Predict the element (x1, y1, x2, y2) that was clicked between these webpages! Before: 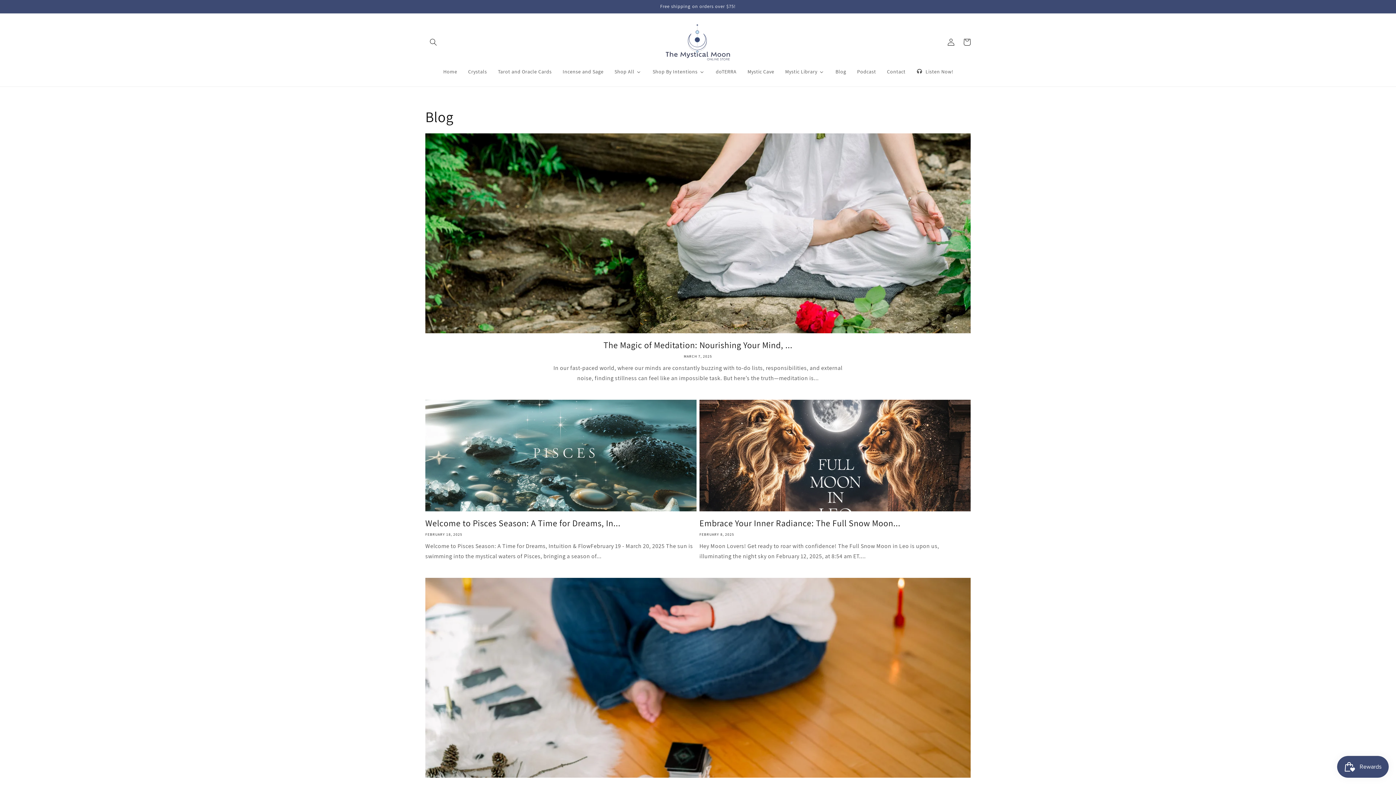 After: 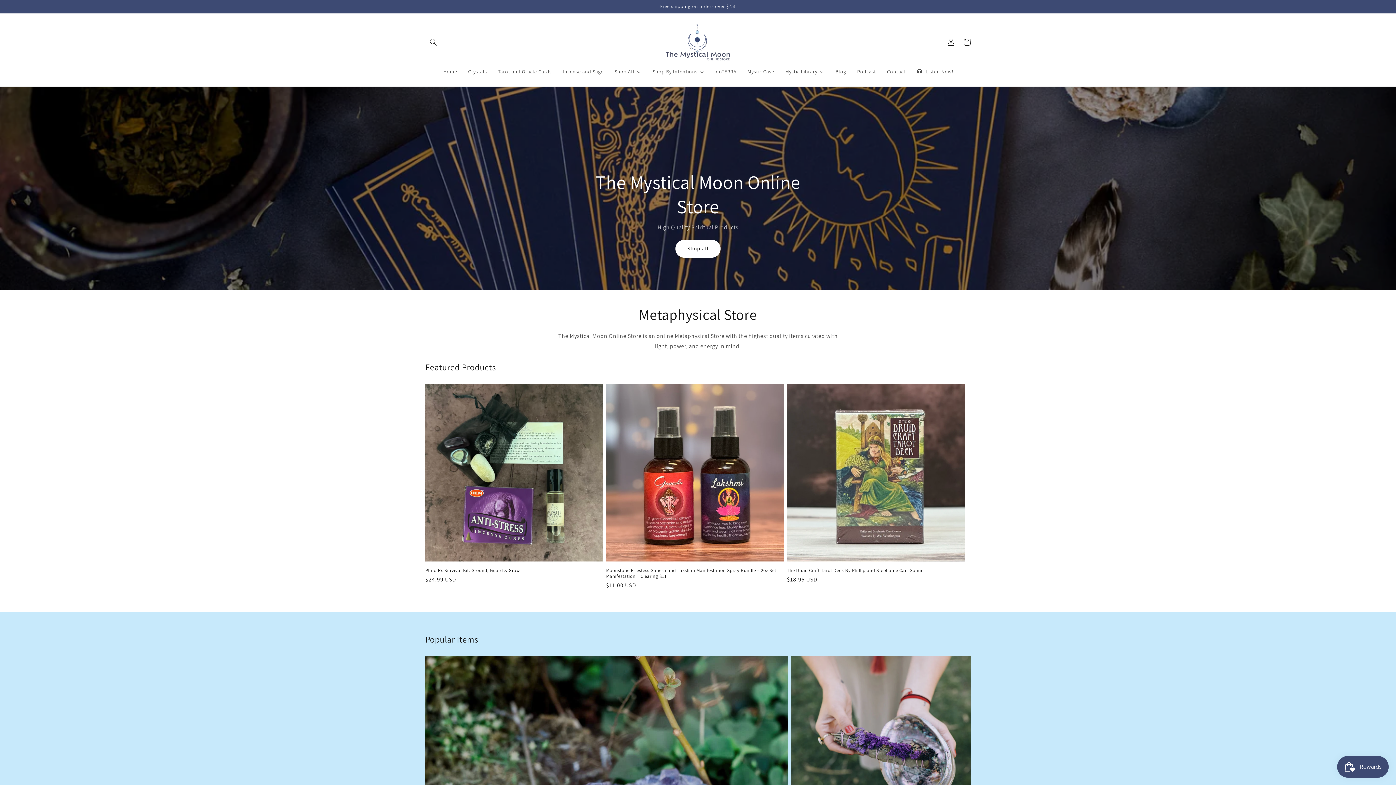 Action: bbox: (662, 20, 733, 63)